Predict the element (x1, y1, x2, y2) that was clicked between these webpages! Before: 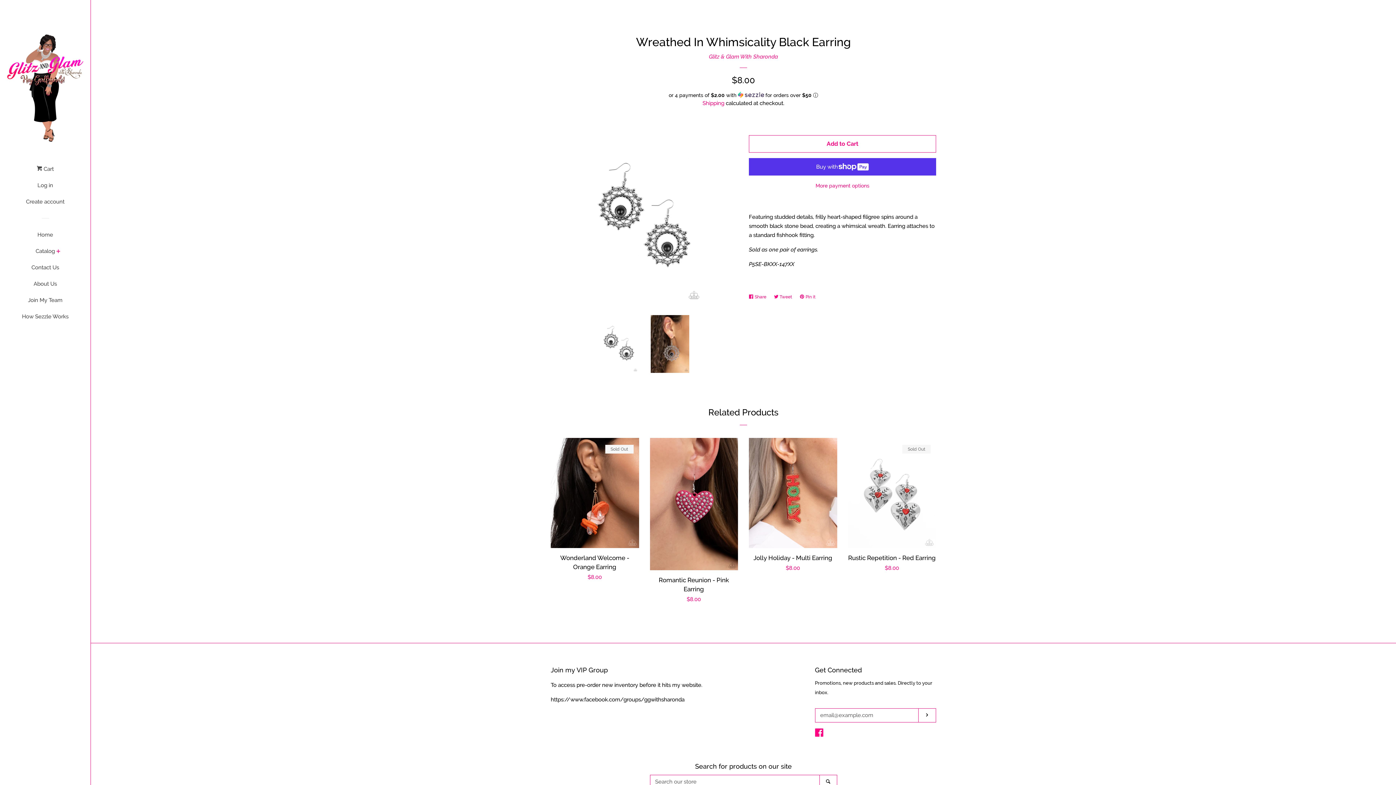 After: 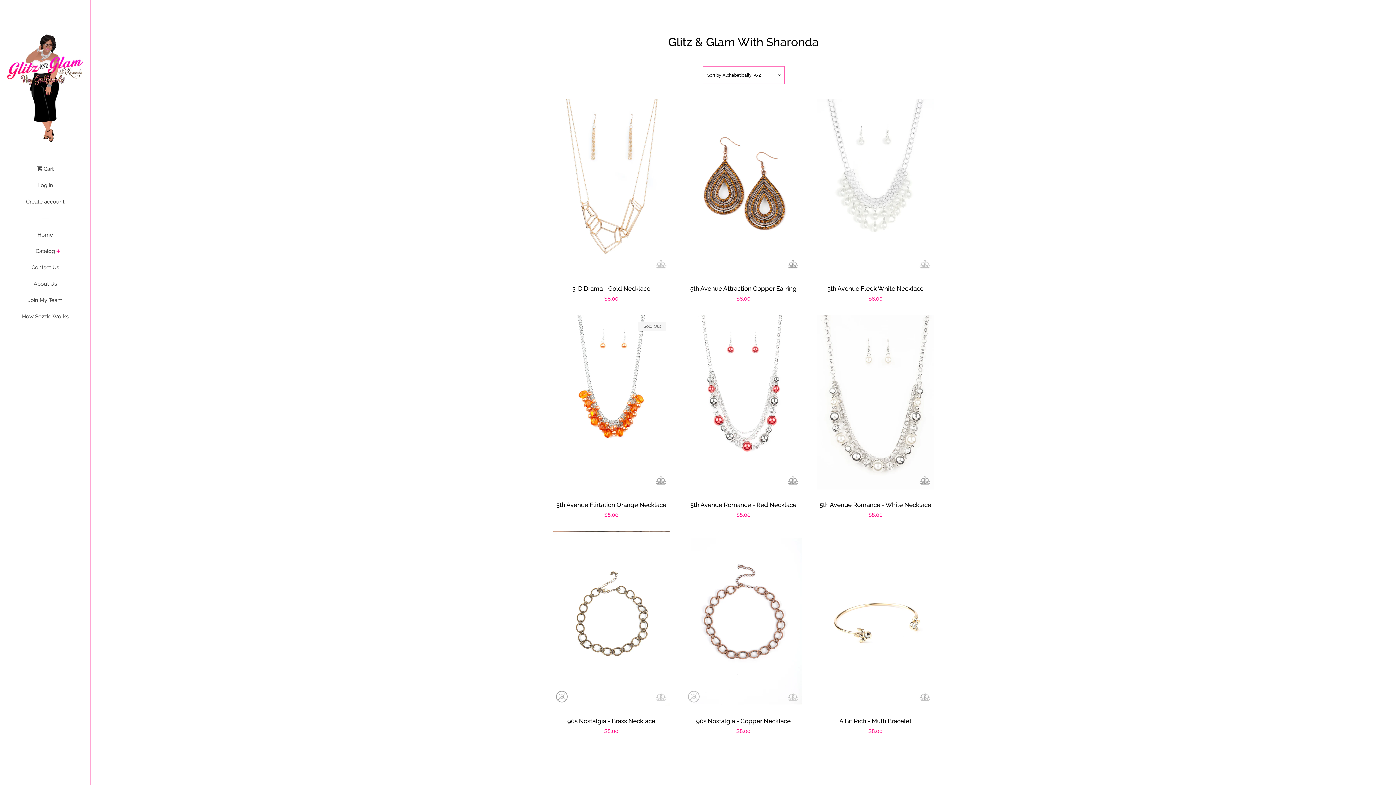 Action: label: Glitz & Glam With Sharonda bbox: (709, 53, 778, 60)